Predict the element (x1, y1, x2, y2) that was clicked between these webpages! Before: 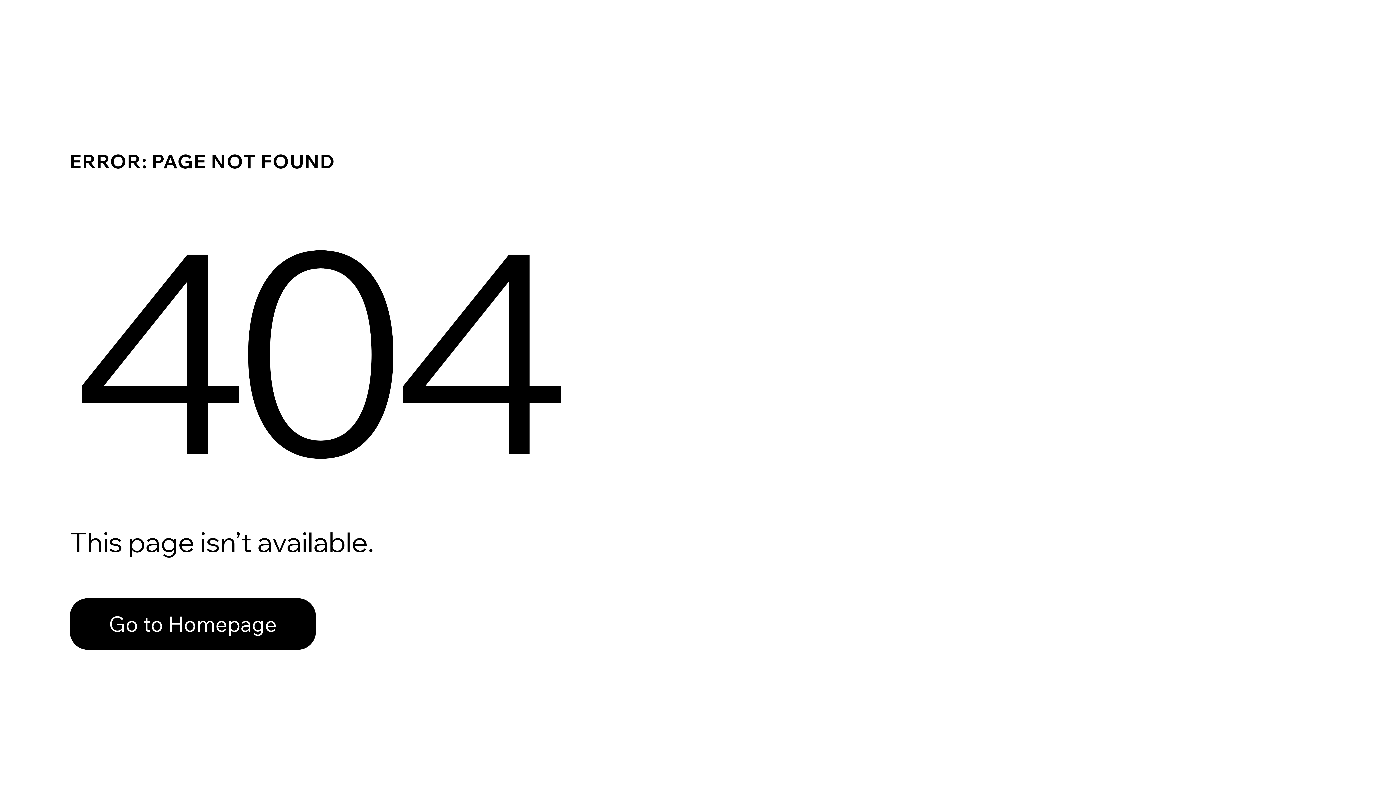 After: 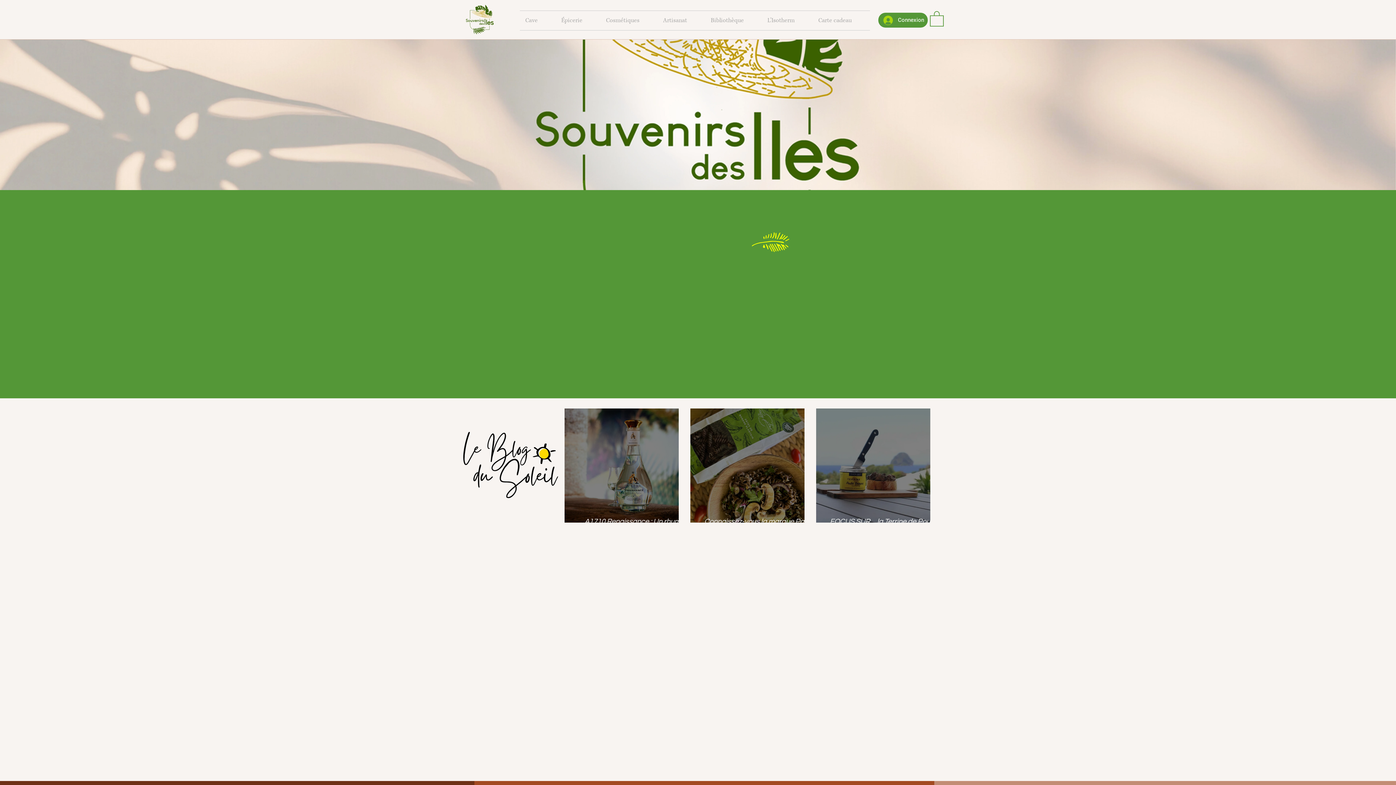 Action: label: Go to Homepage bbox: (69, 582, 768, 659)